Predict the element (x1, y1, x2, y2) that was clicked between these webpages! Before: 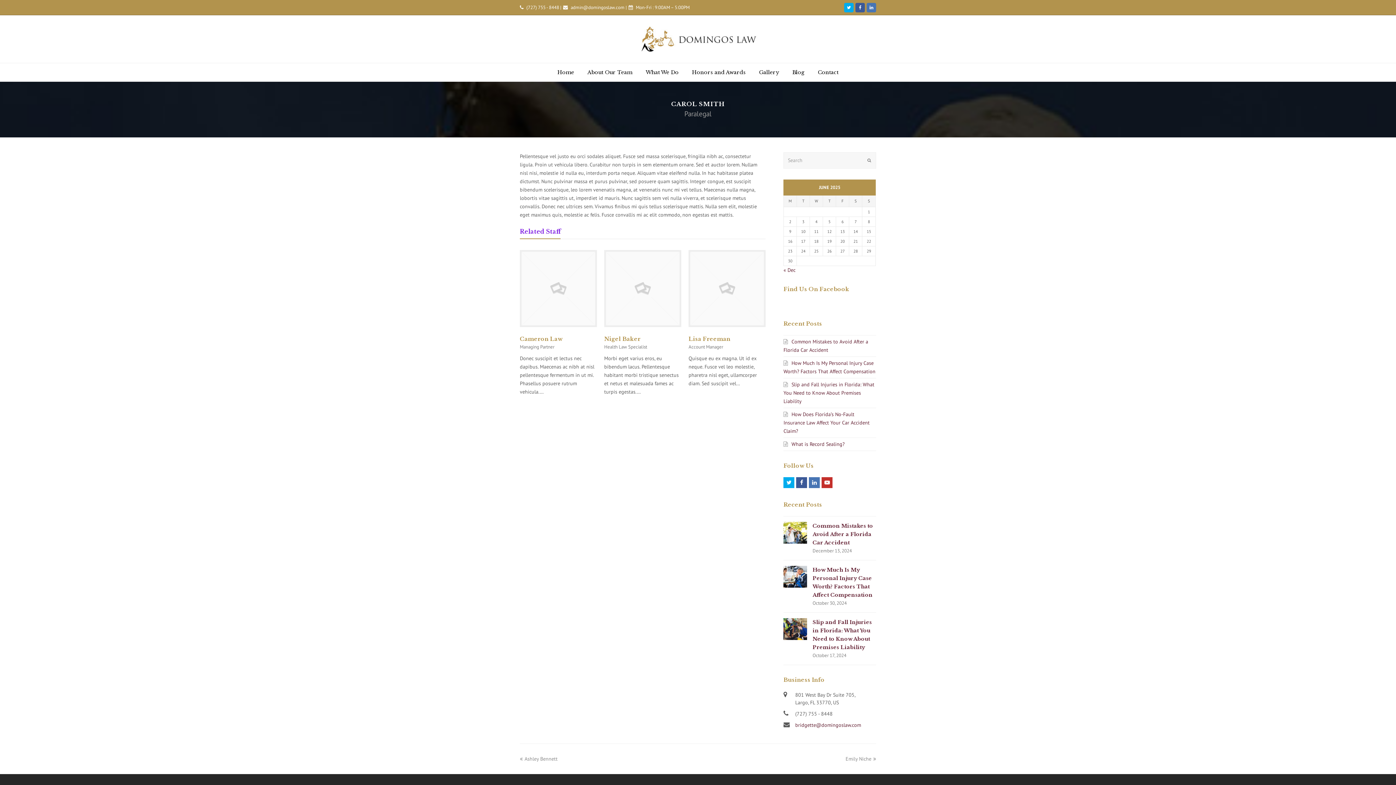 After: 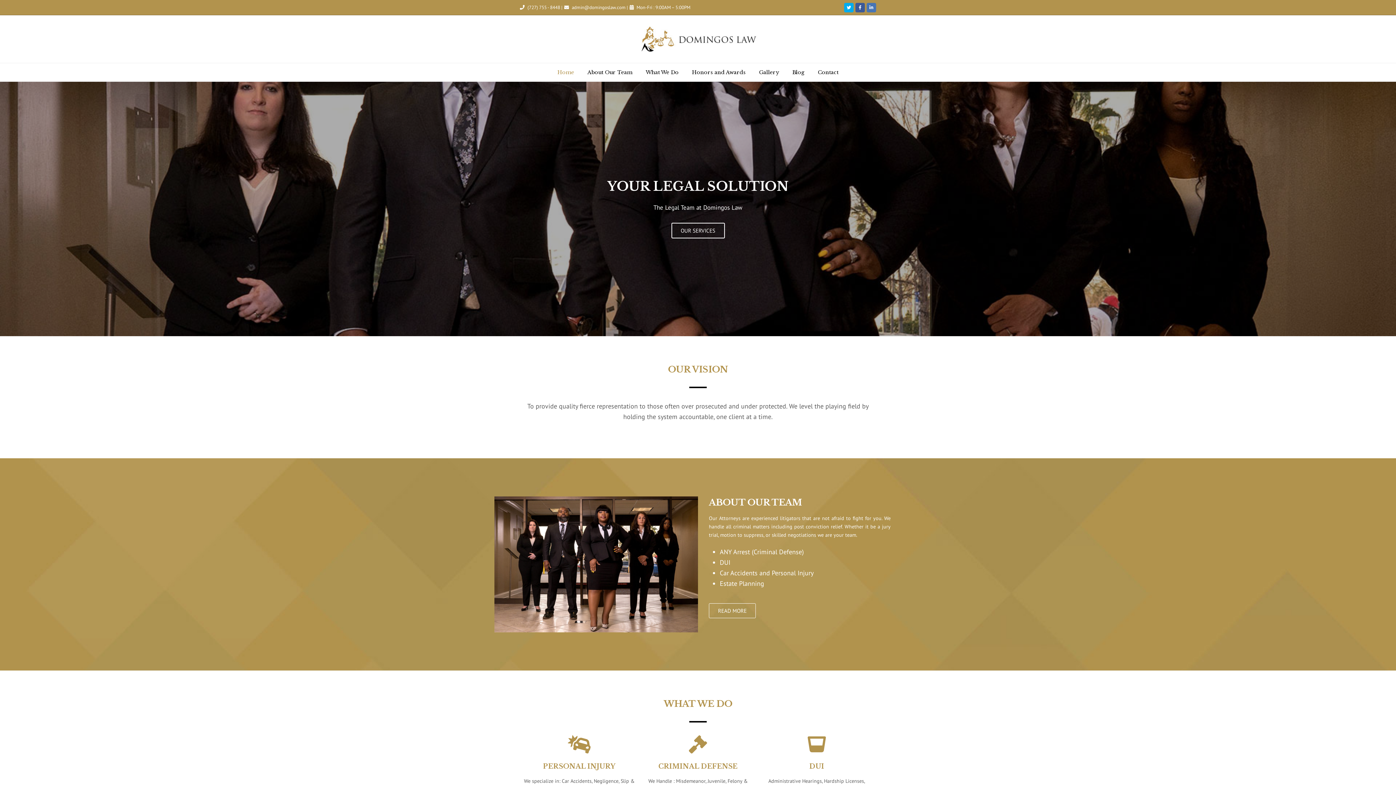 Action: bbox: (551, 63, 580, 81) label: Home